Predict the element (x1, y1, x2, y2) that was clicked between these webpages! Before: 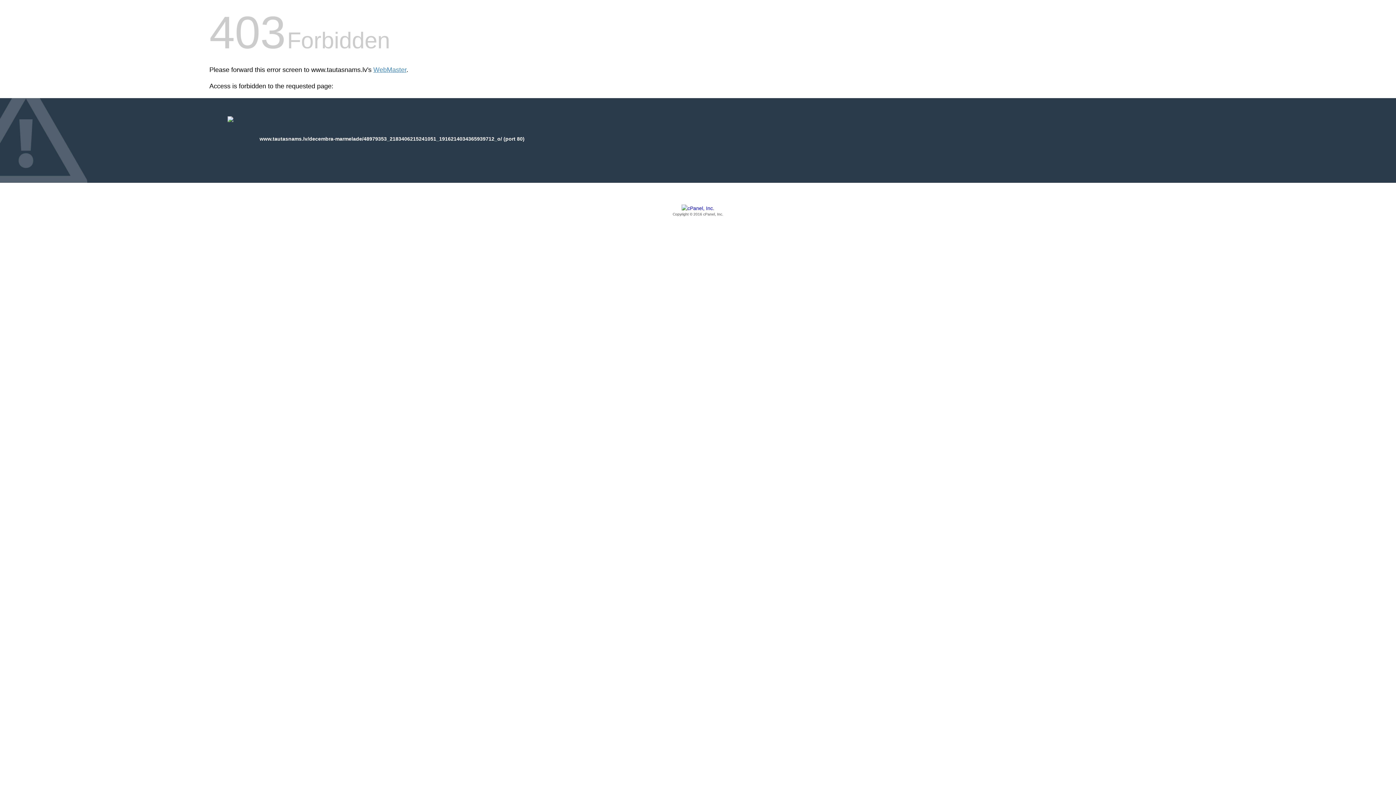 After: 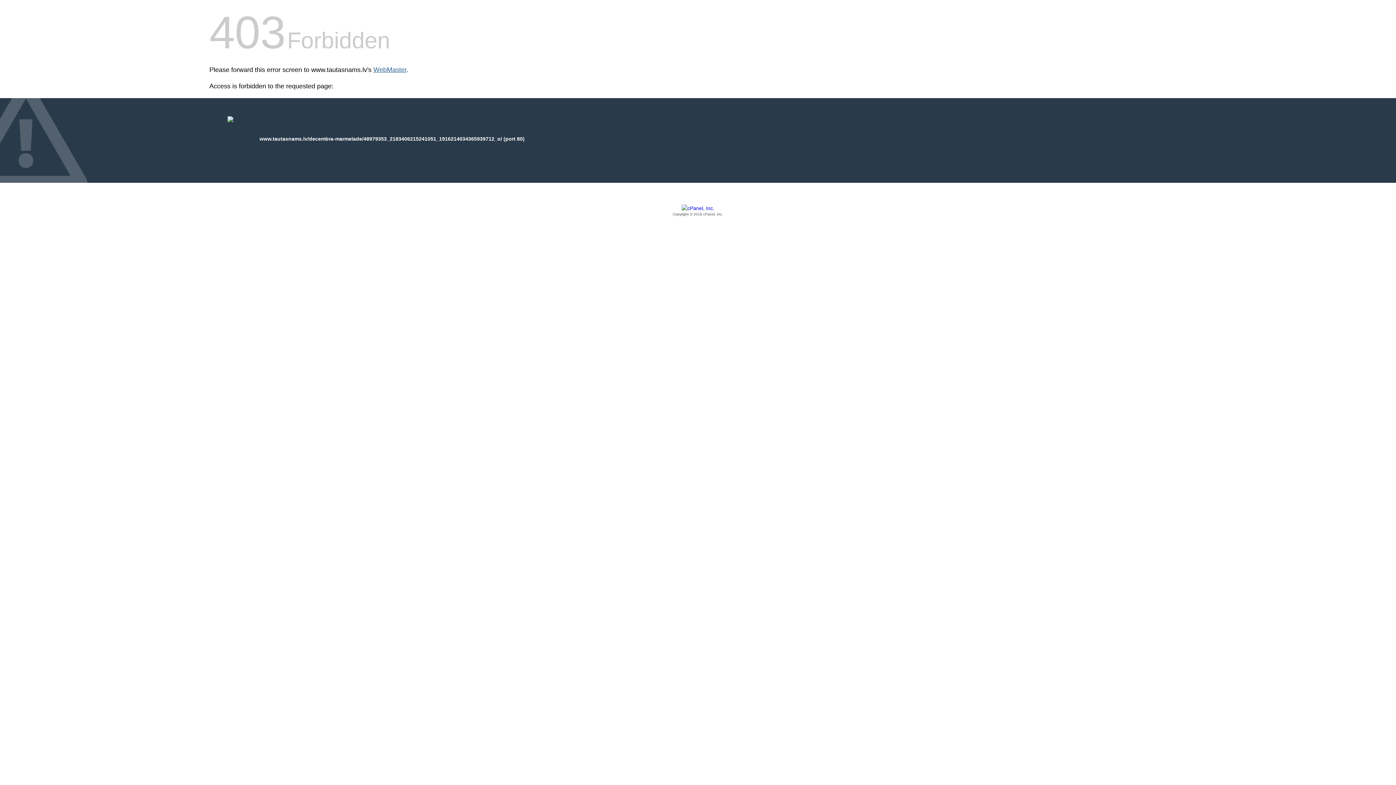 Action: bbox: (373, 66, 406, 73) label: WebMaster